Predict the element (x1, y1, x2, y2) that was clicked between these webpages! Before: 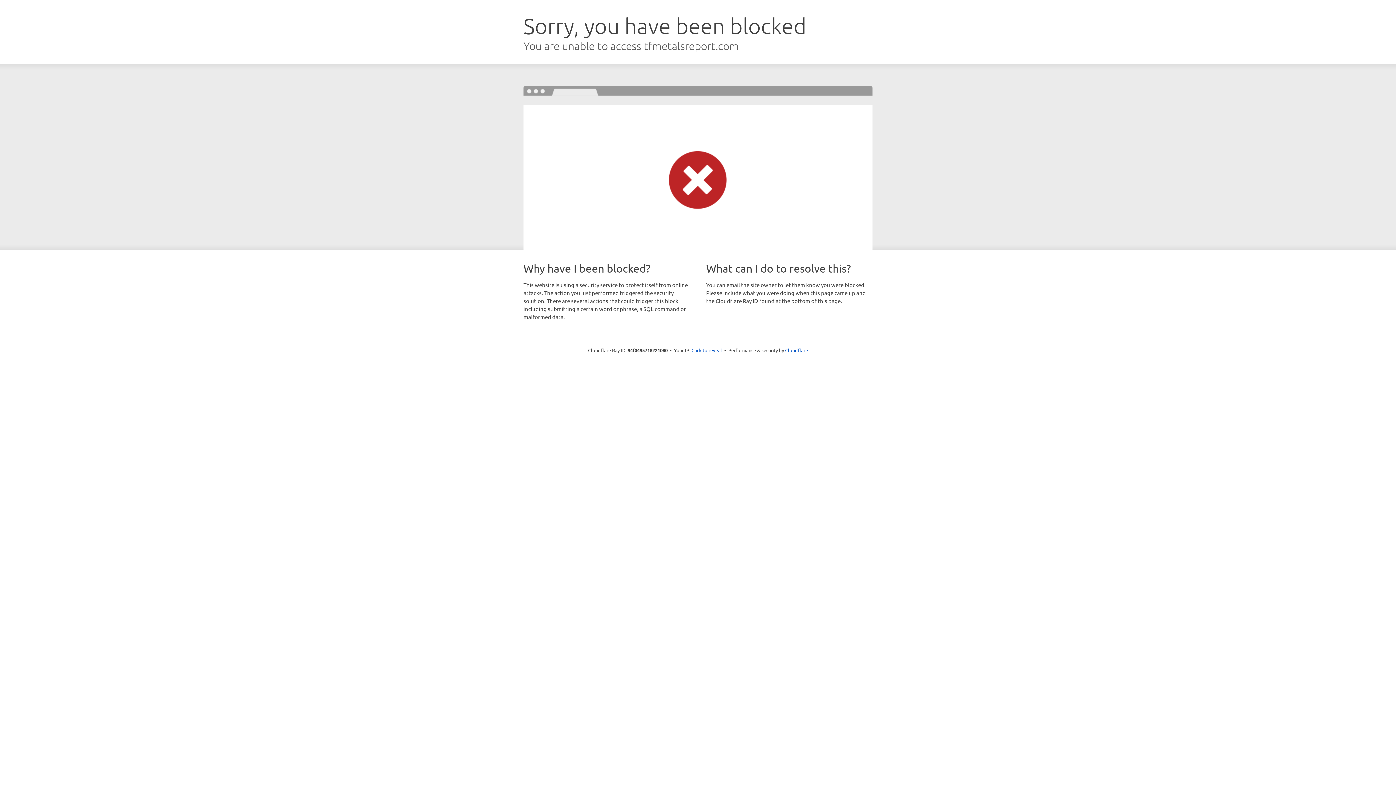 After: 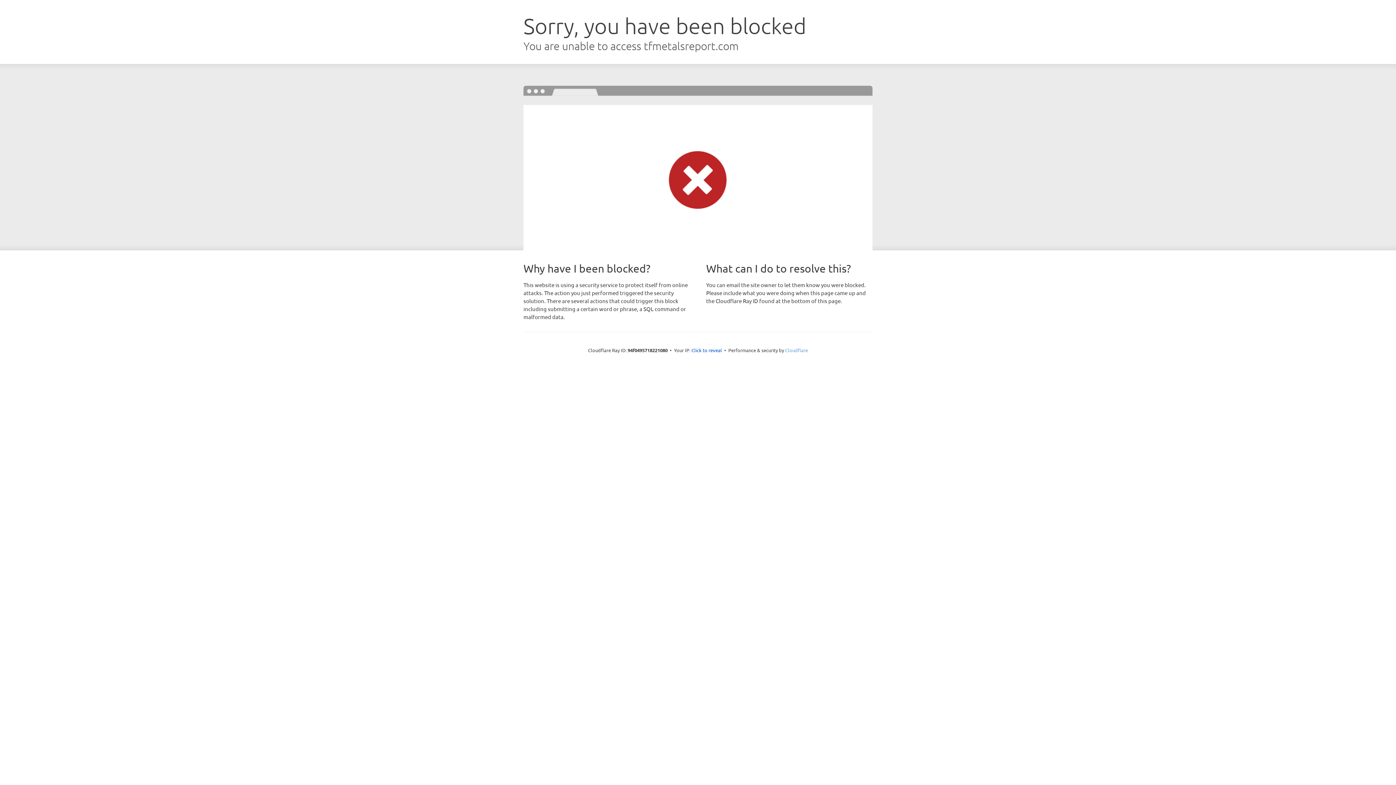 Action: label: Cloudflare bbox: (785, 347, 808, 353)